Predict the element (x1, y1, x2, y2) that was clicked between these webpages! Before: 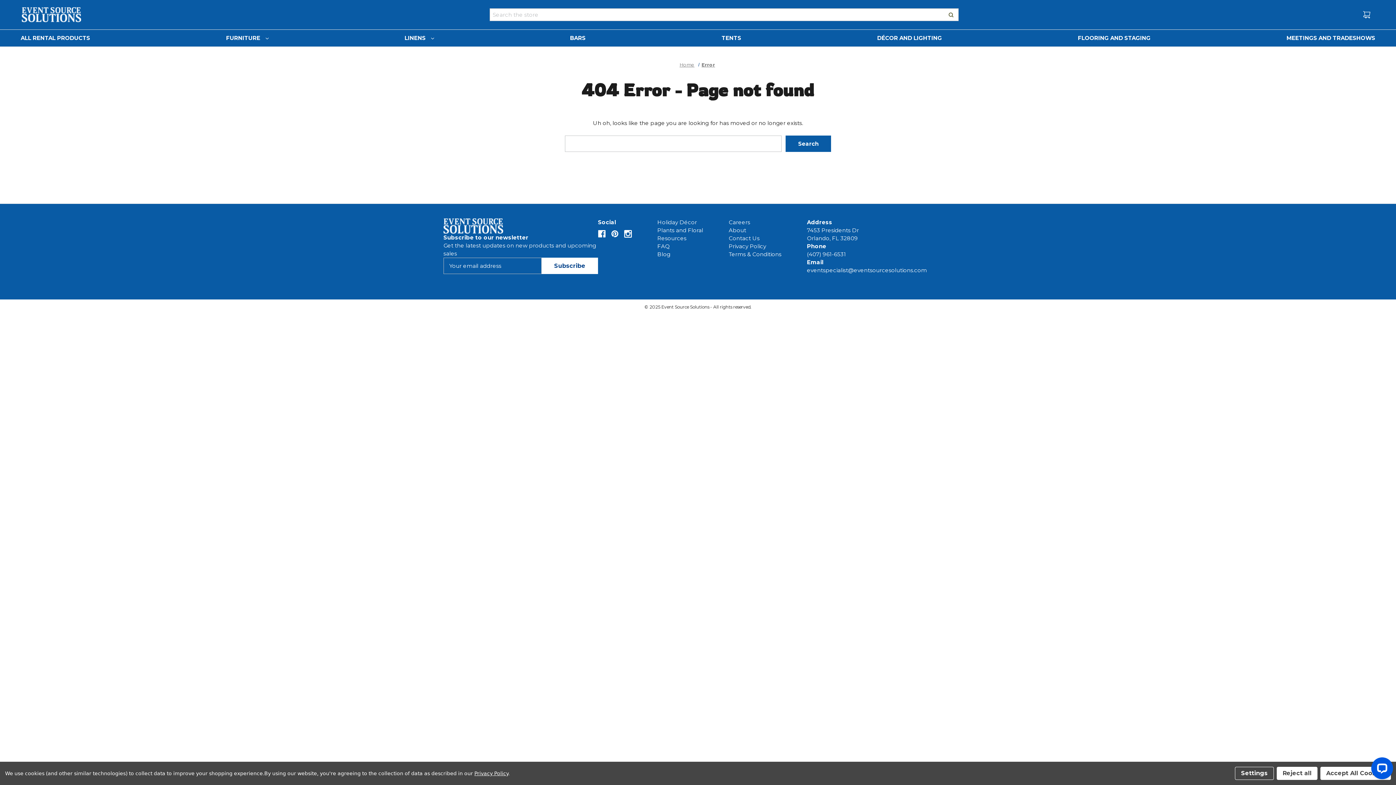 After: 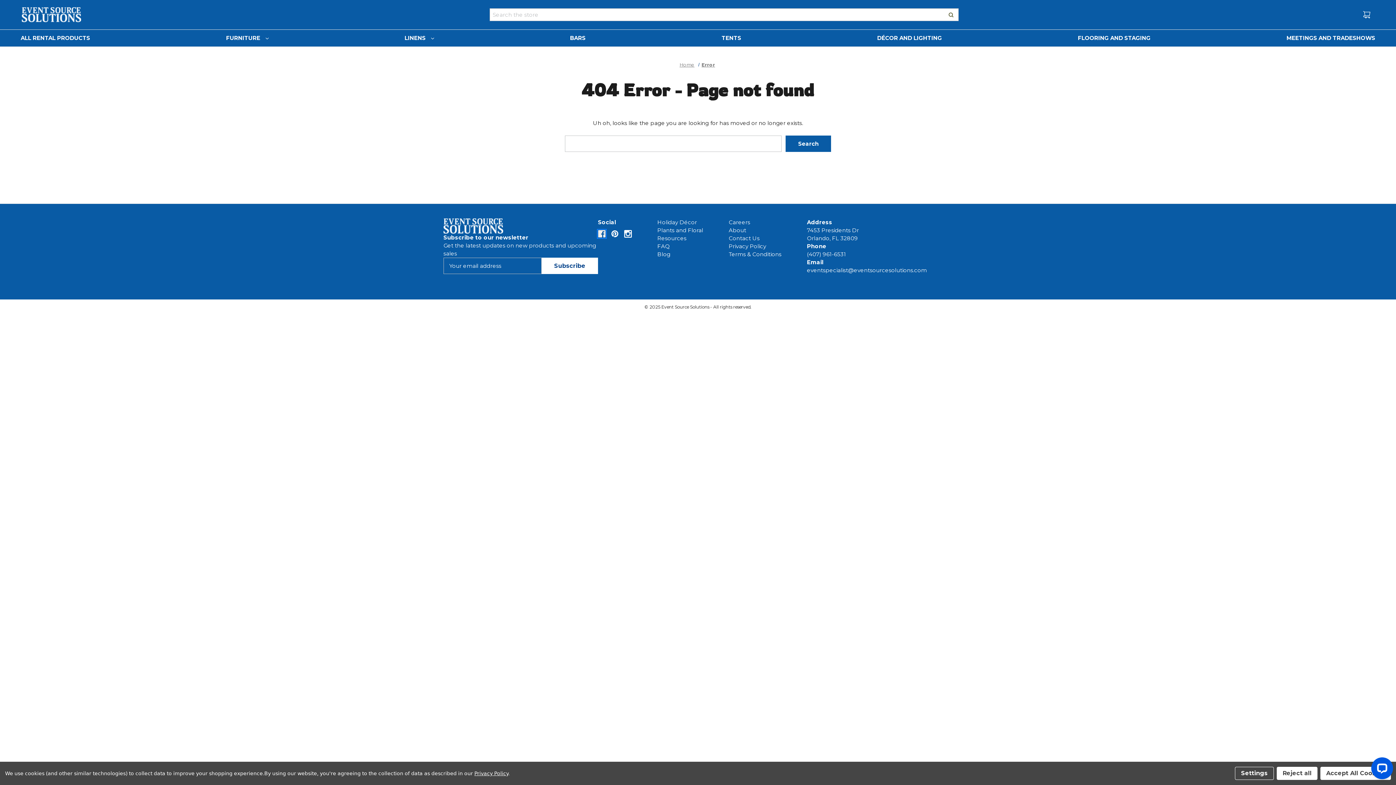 Action: label: Opens in Facebook bbox: (598, 230, 605, 237)